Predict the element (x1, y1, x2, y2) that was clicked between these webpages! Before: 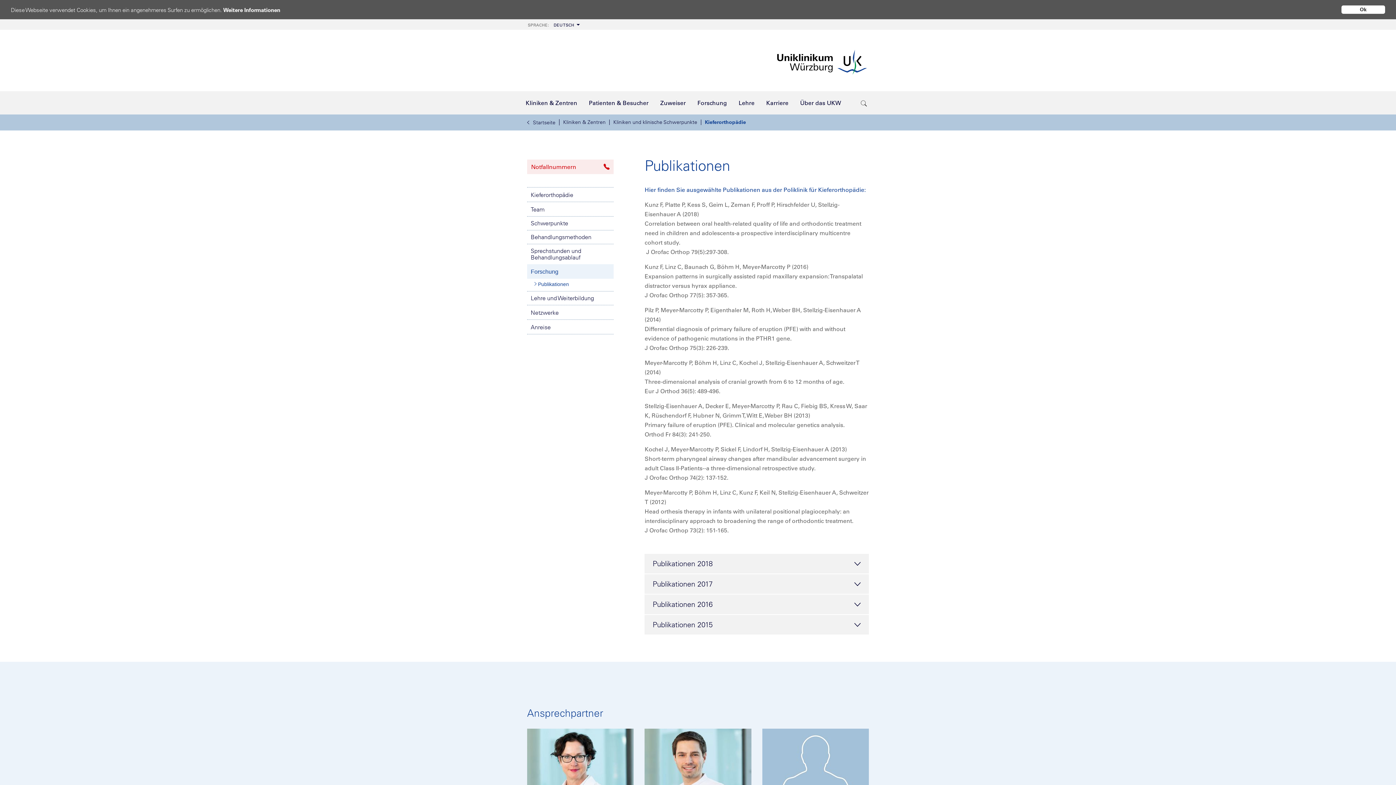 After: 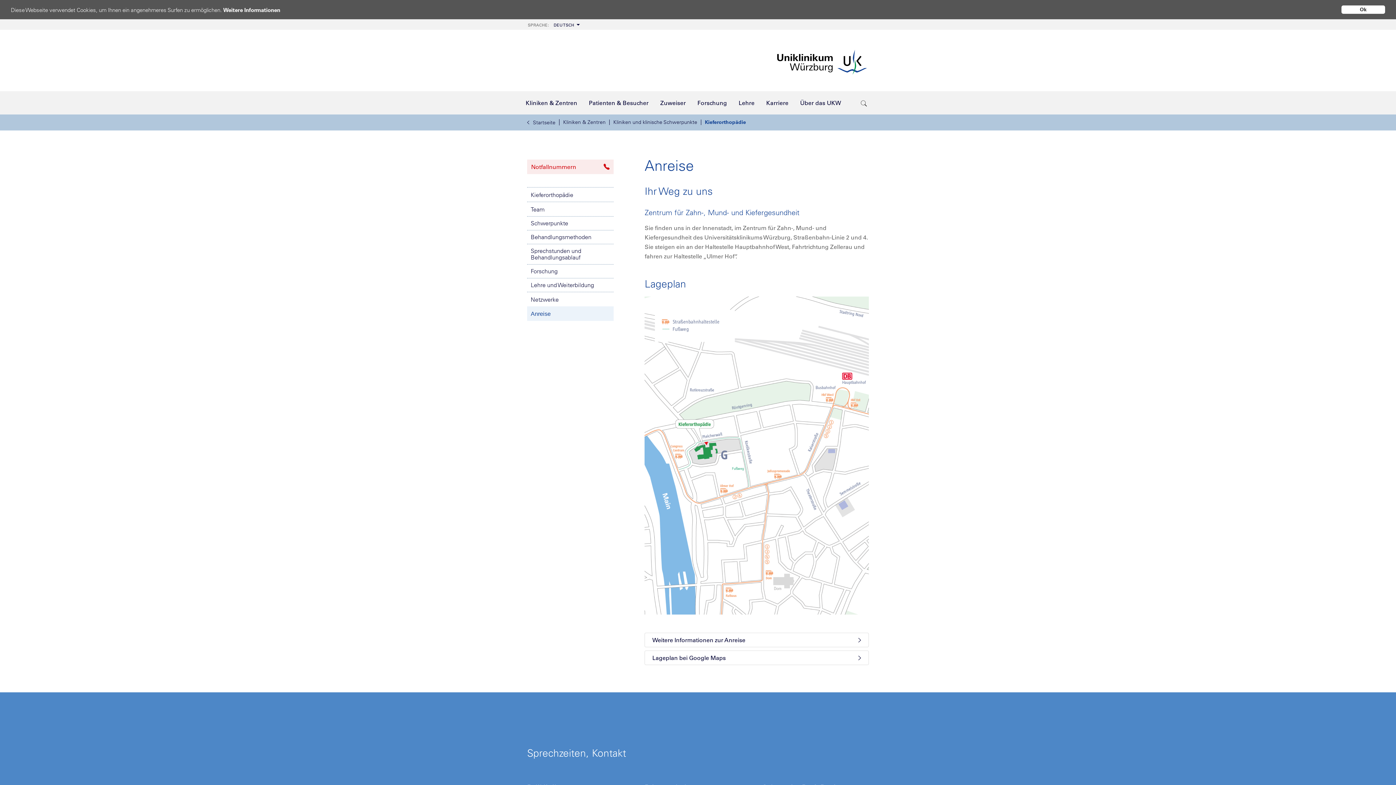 Action: label: Anreise bbox: (527, 319, 613, 334)